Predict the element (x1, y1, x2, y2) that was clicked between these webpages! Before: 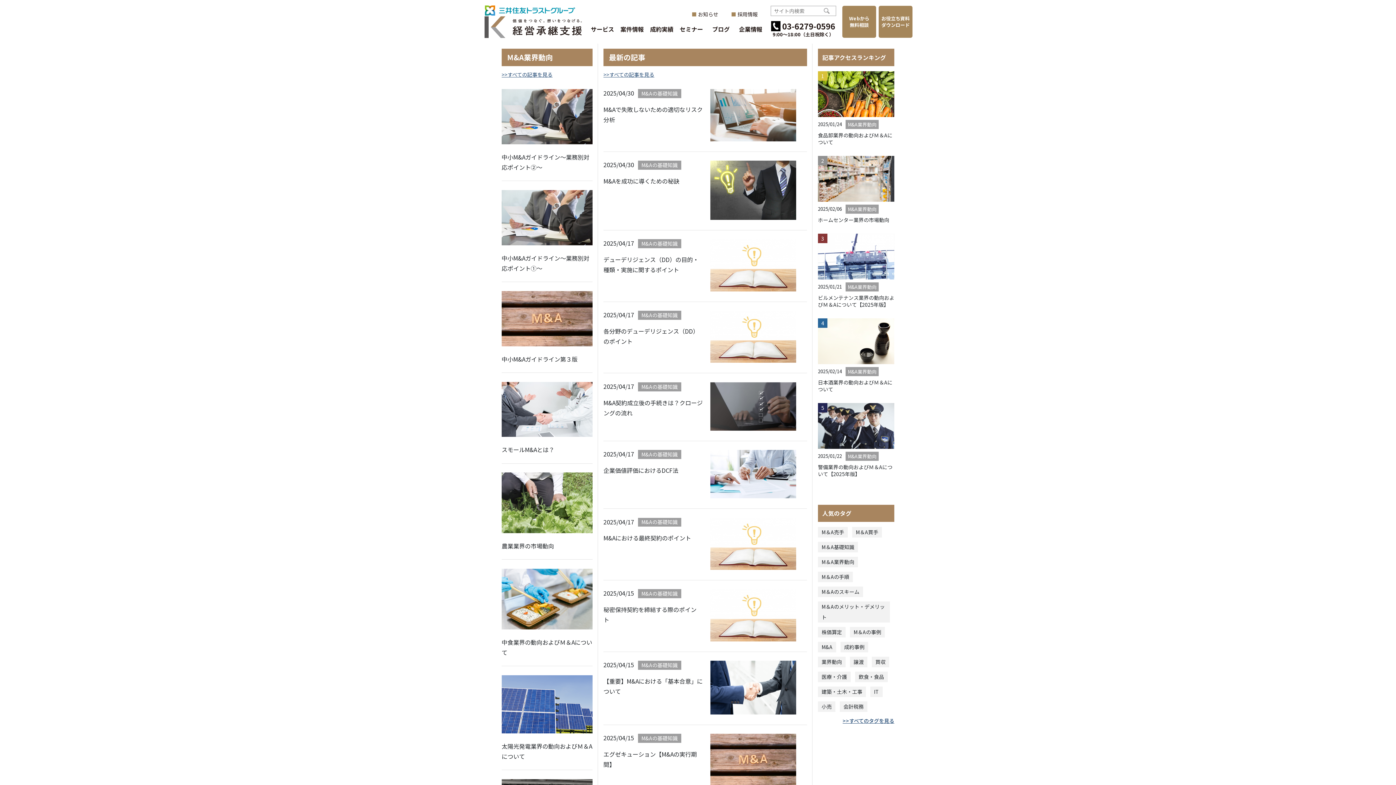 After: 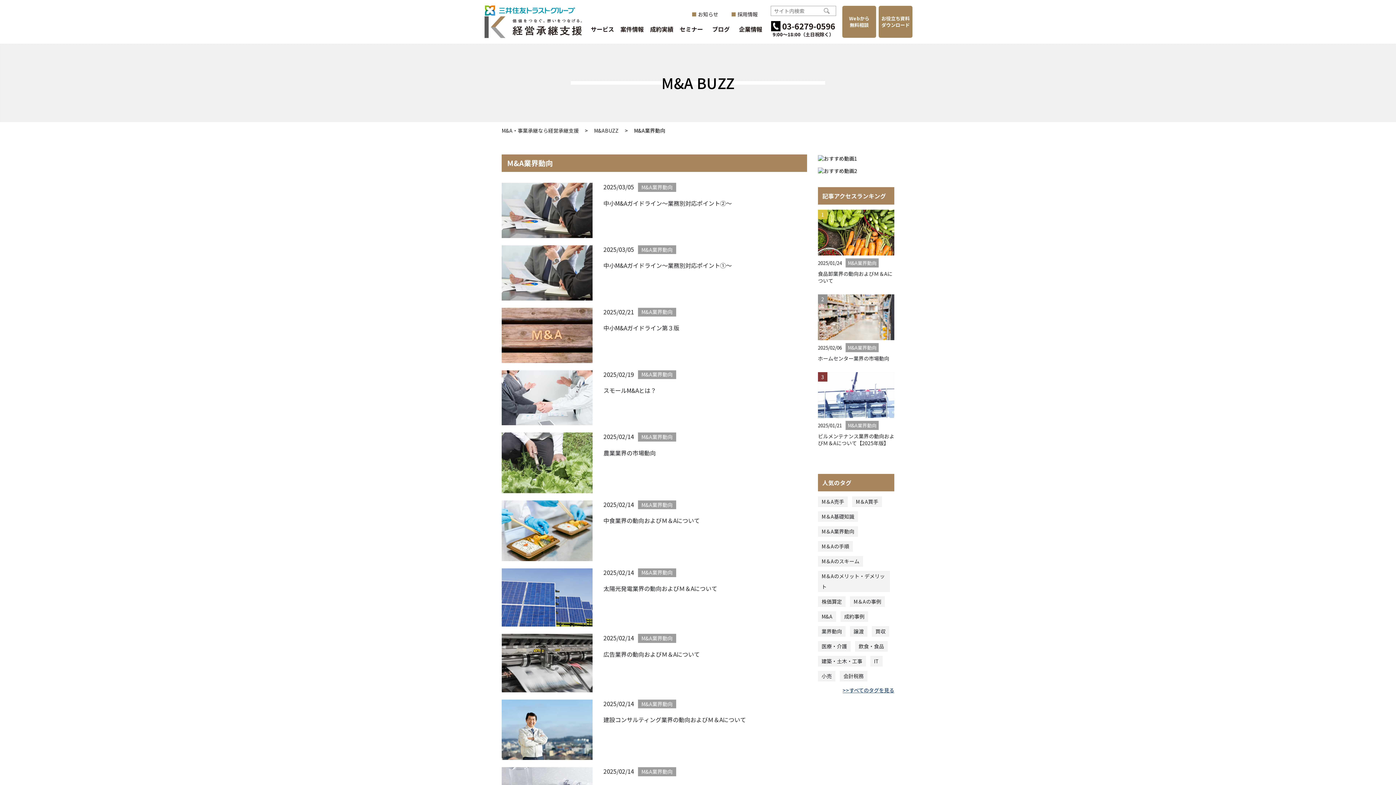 Action: bbox: (845, 367, 878, 376) label: M&A業界動向